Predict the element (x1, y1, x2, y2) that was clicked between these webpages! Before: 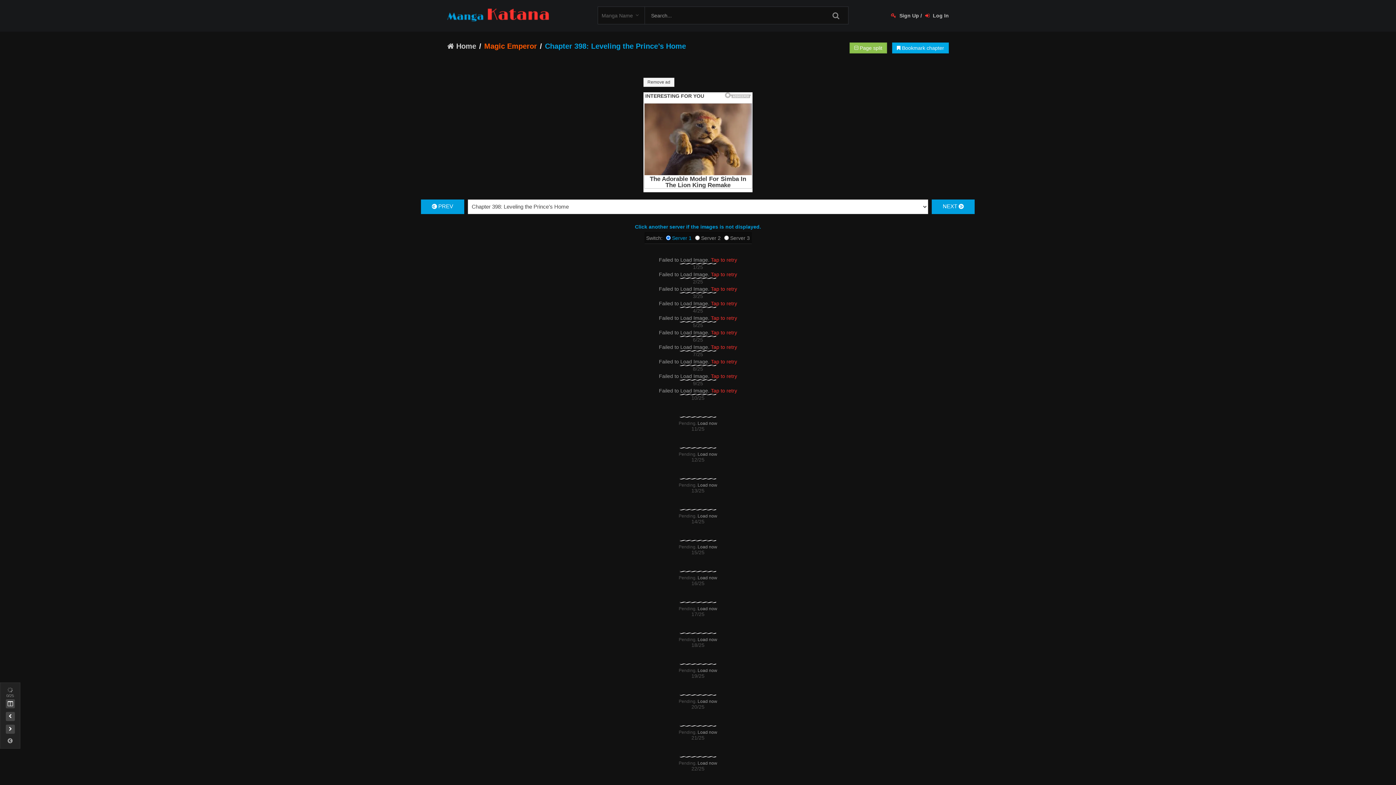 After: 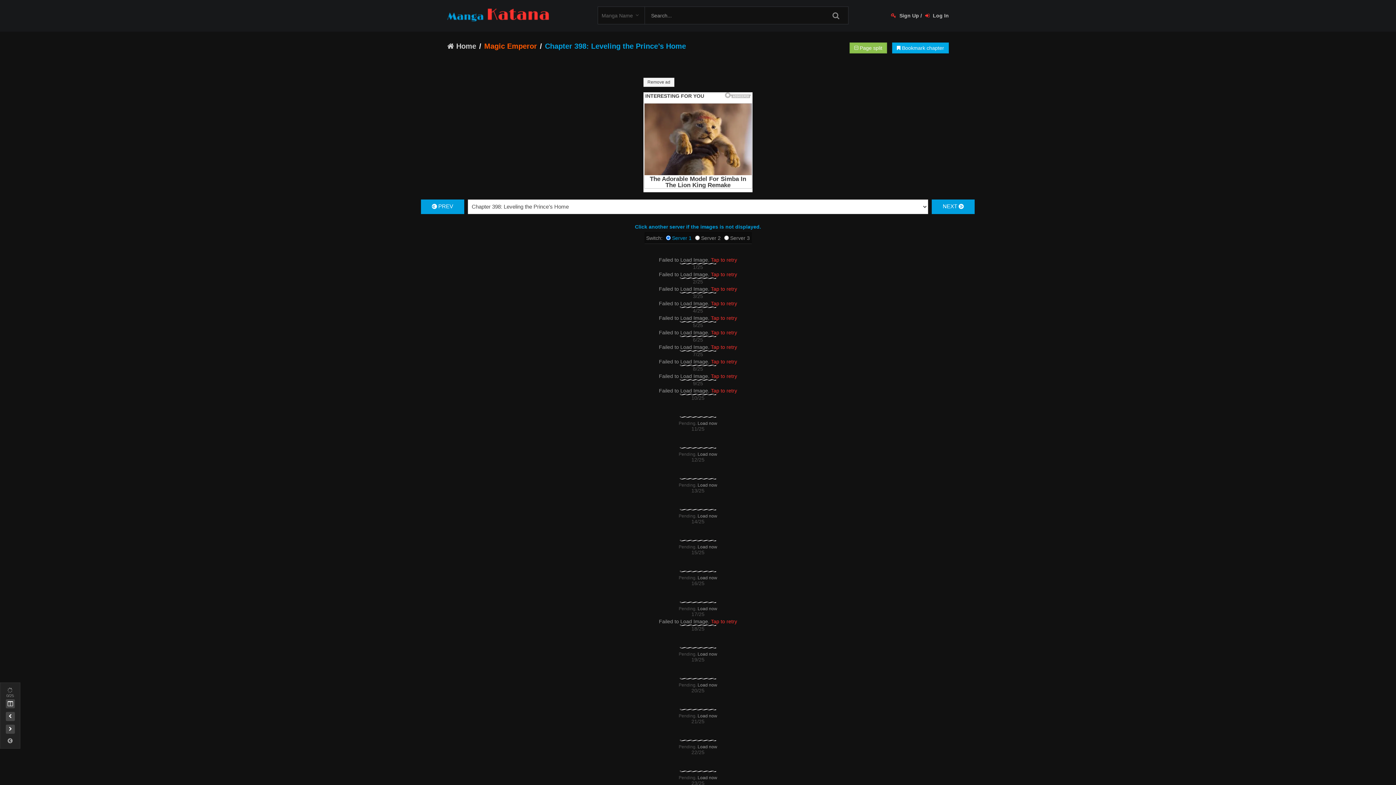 Action: label: Load now bbox: (697, 637, 717, 642)